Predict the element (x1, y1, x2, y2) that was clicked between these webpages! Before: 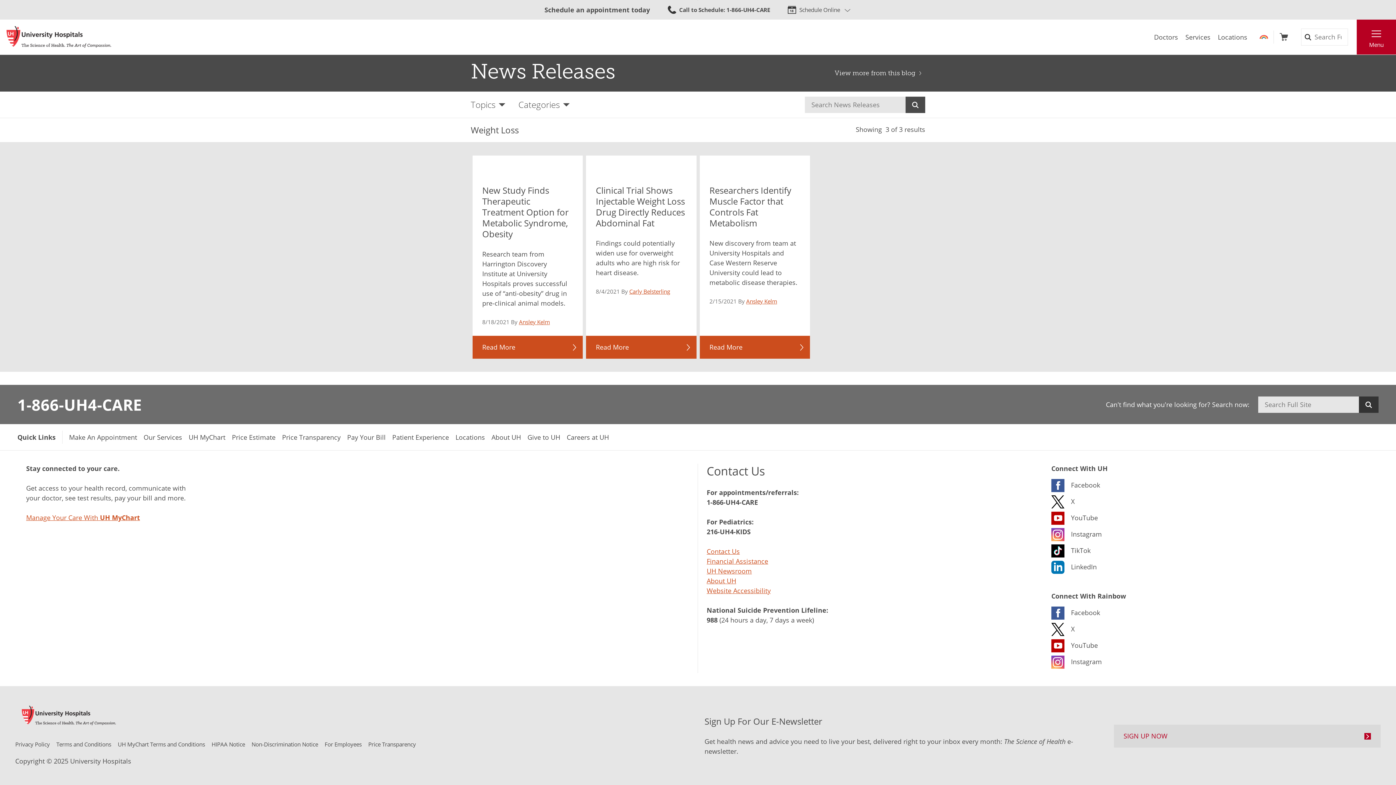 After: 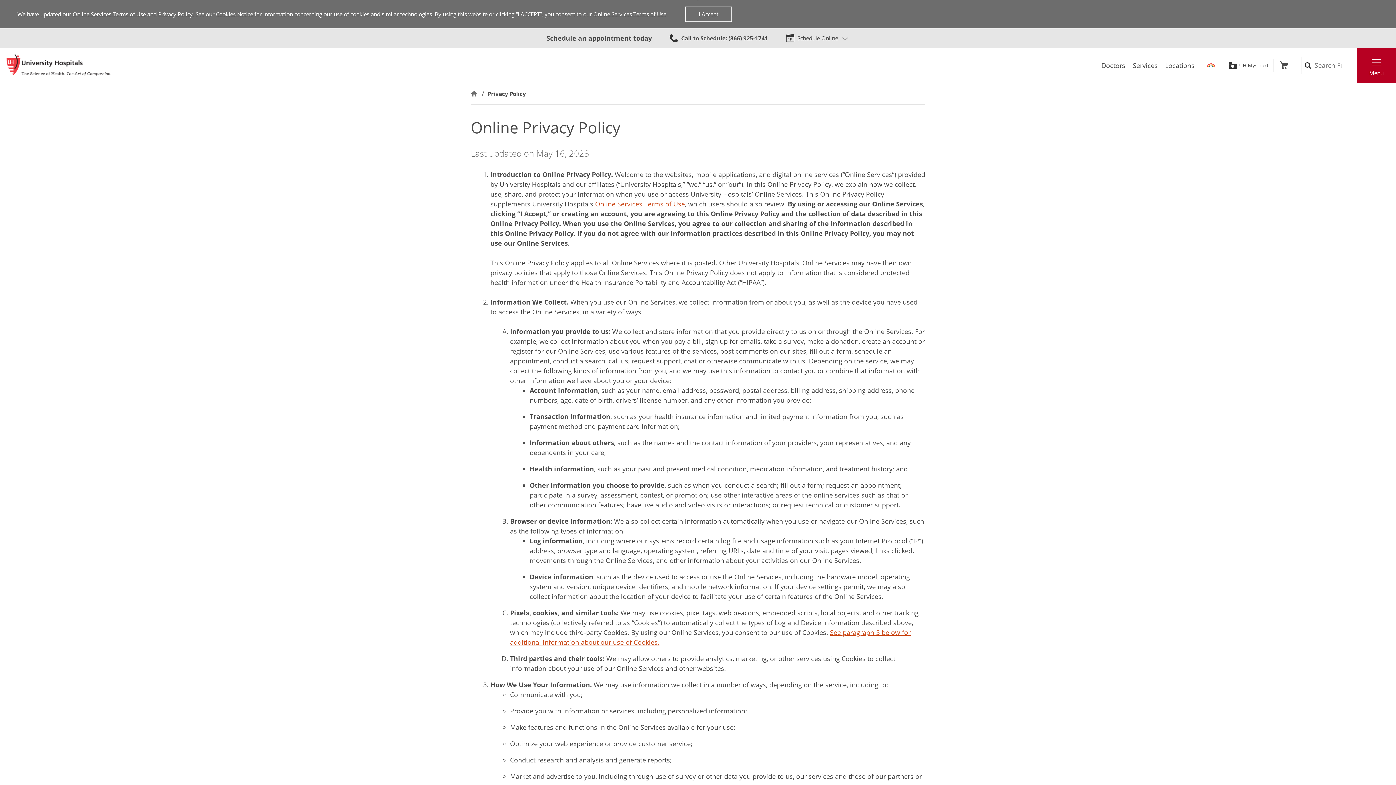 Action: label: Privacy Policy bbox: (15, 740, 49, 748)